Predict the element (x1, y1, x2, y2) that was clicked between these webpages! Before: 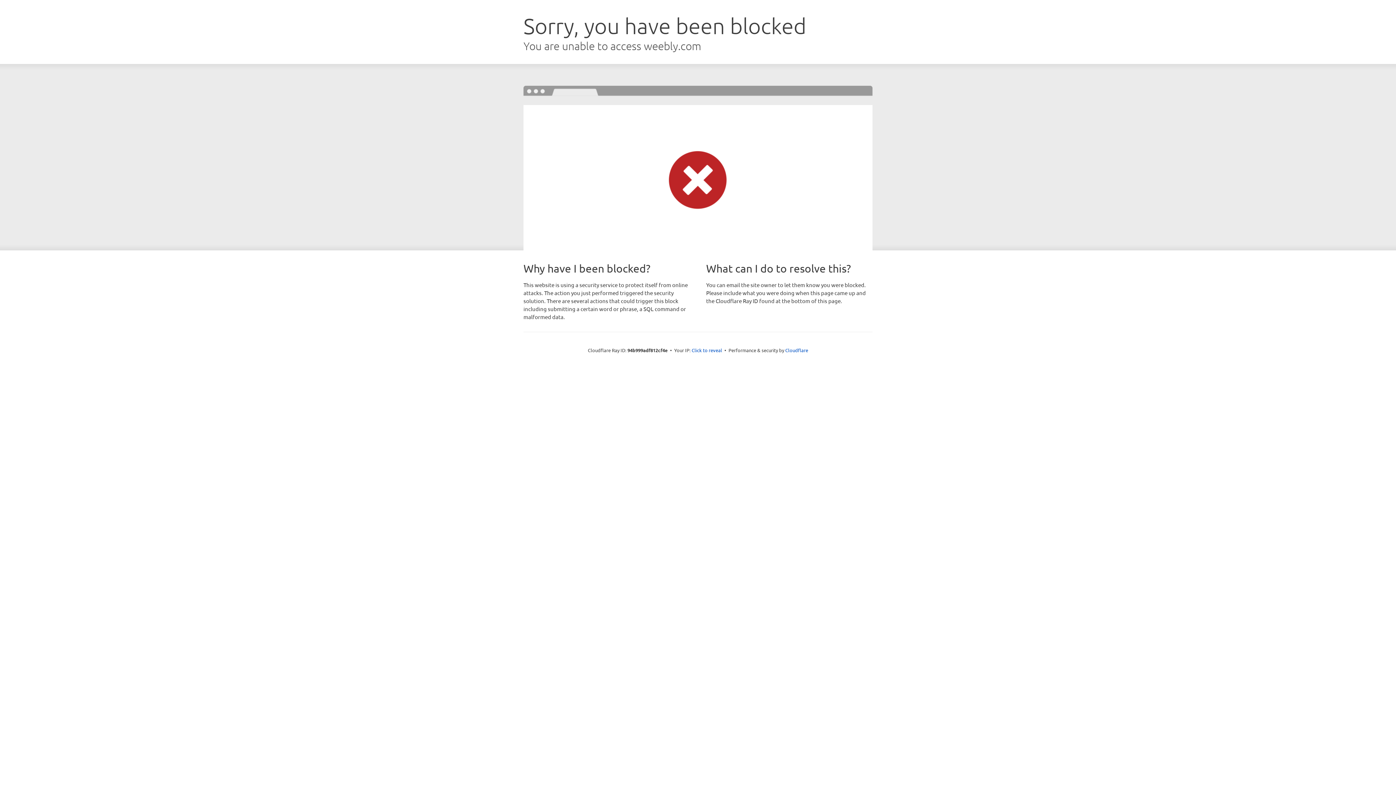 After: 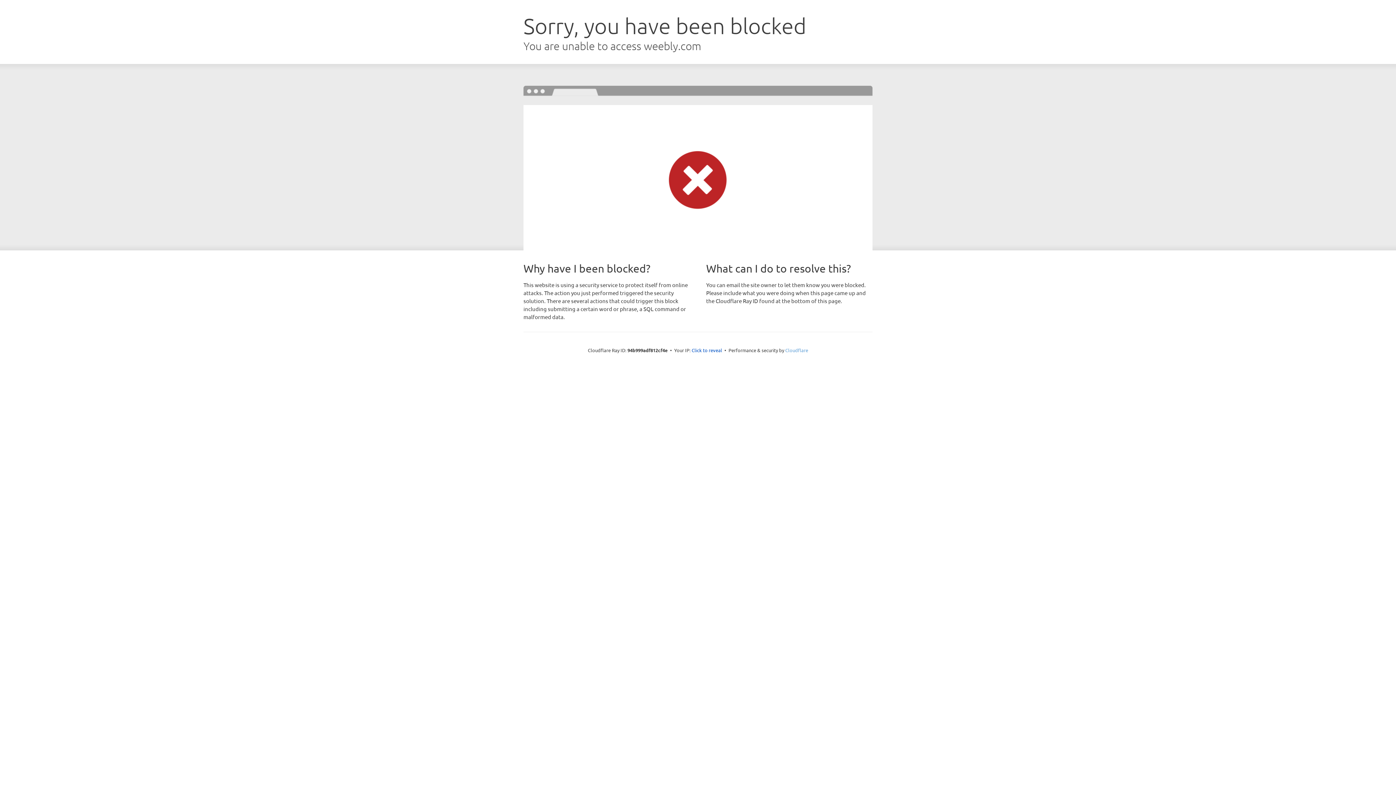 Action: bbox: (785, 347, 808, 353) label: Cloudflare